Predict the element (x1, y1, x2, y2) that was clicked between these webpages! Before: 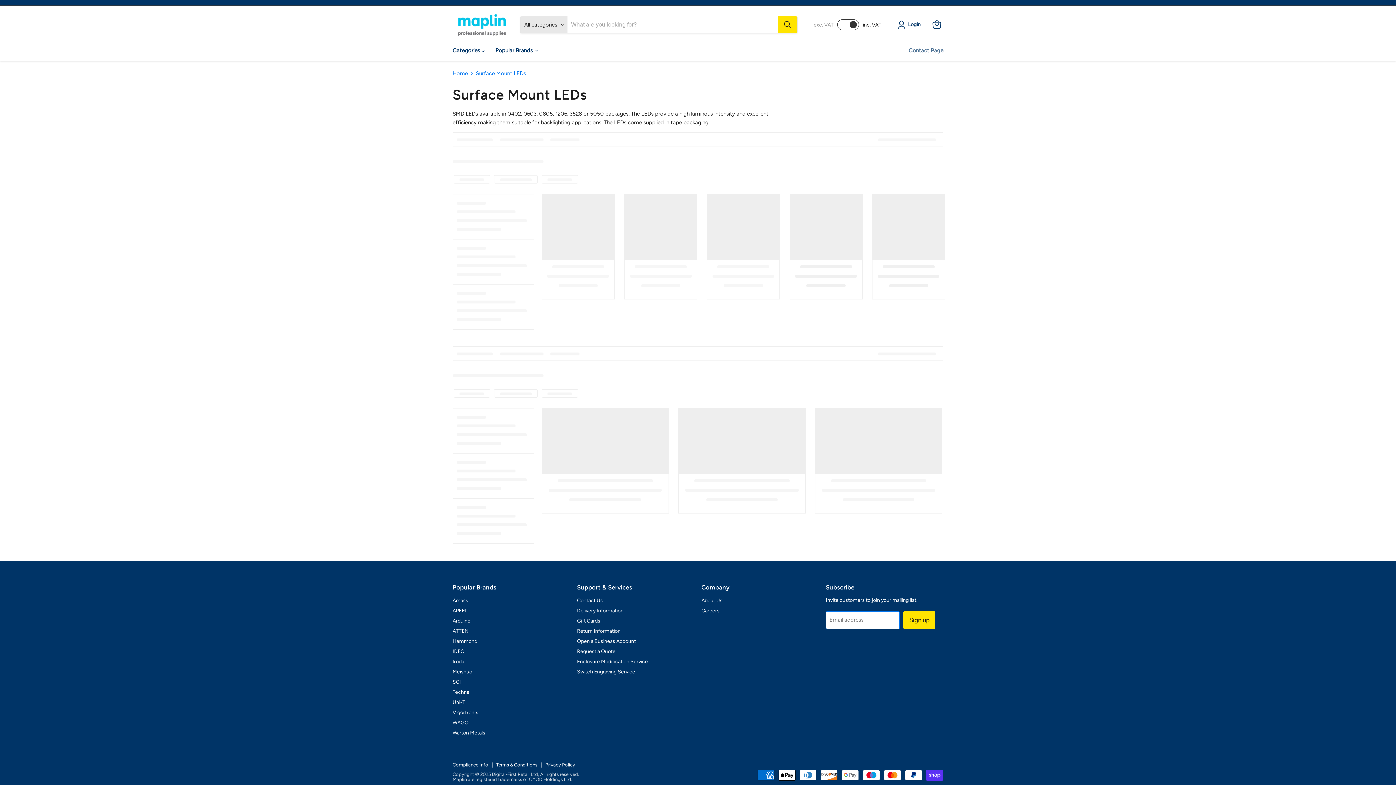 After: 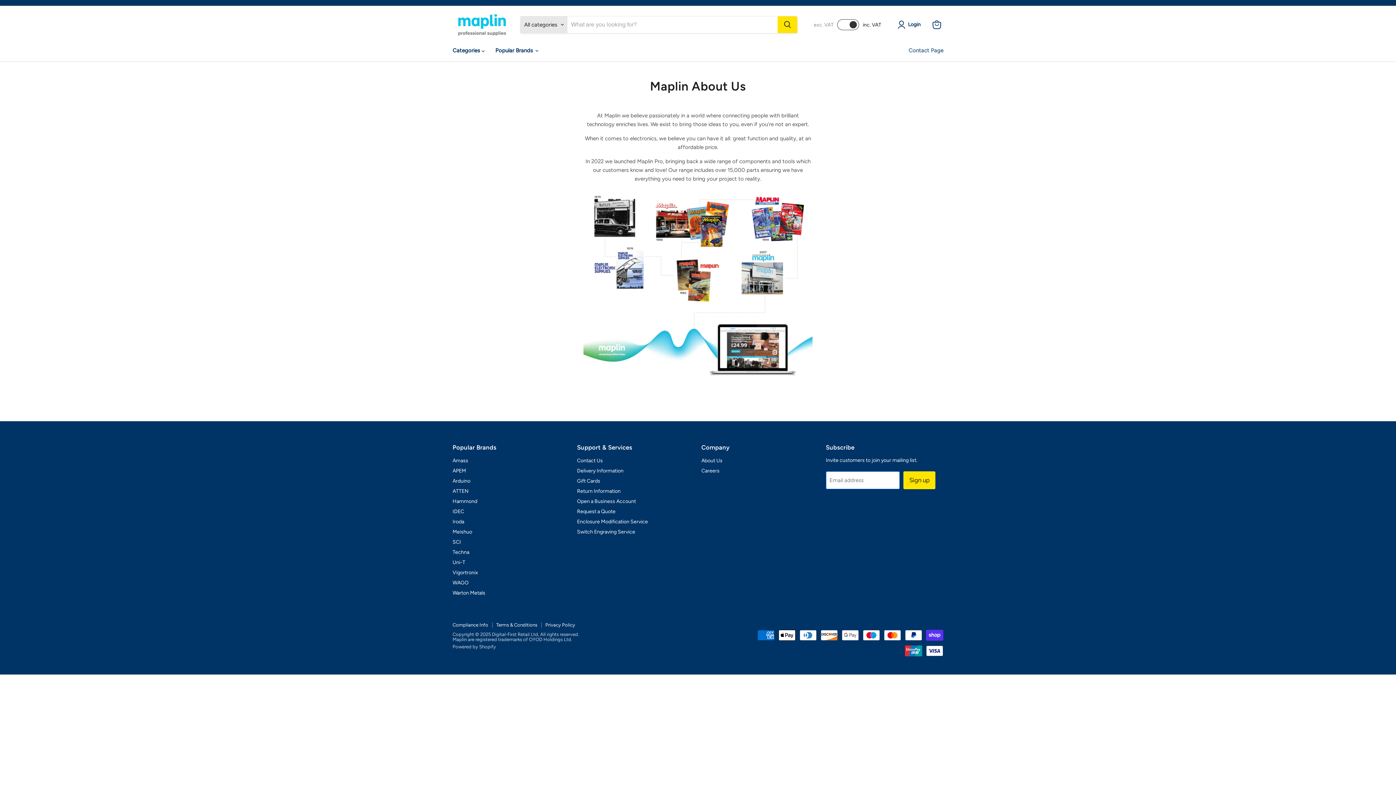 Action: label: About Us bbox: (701, 621, 722, 627)